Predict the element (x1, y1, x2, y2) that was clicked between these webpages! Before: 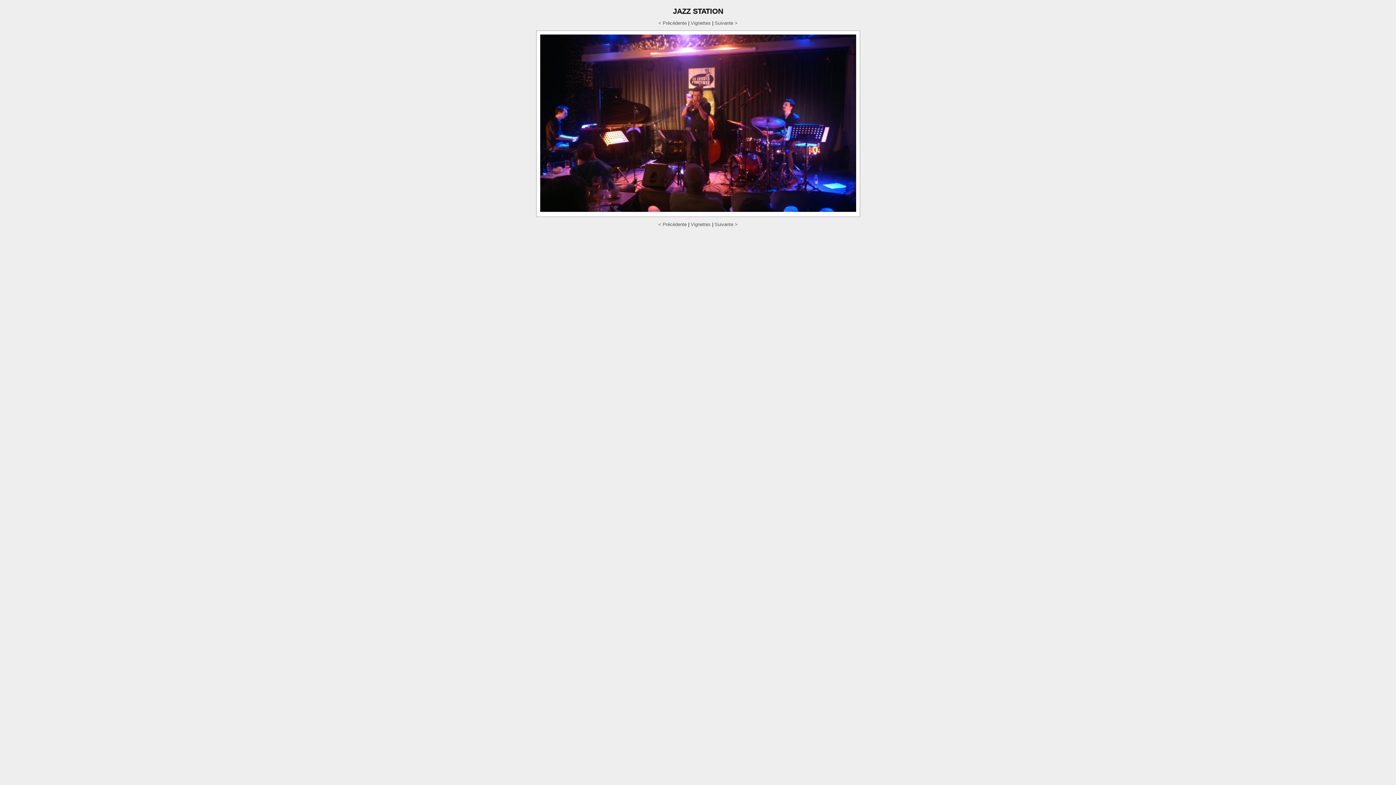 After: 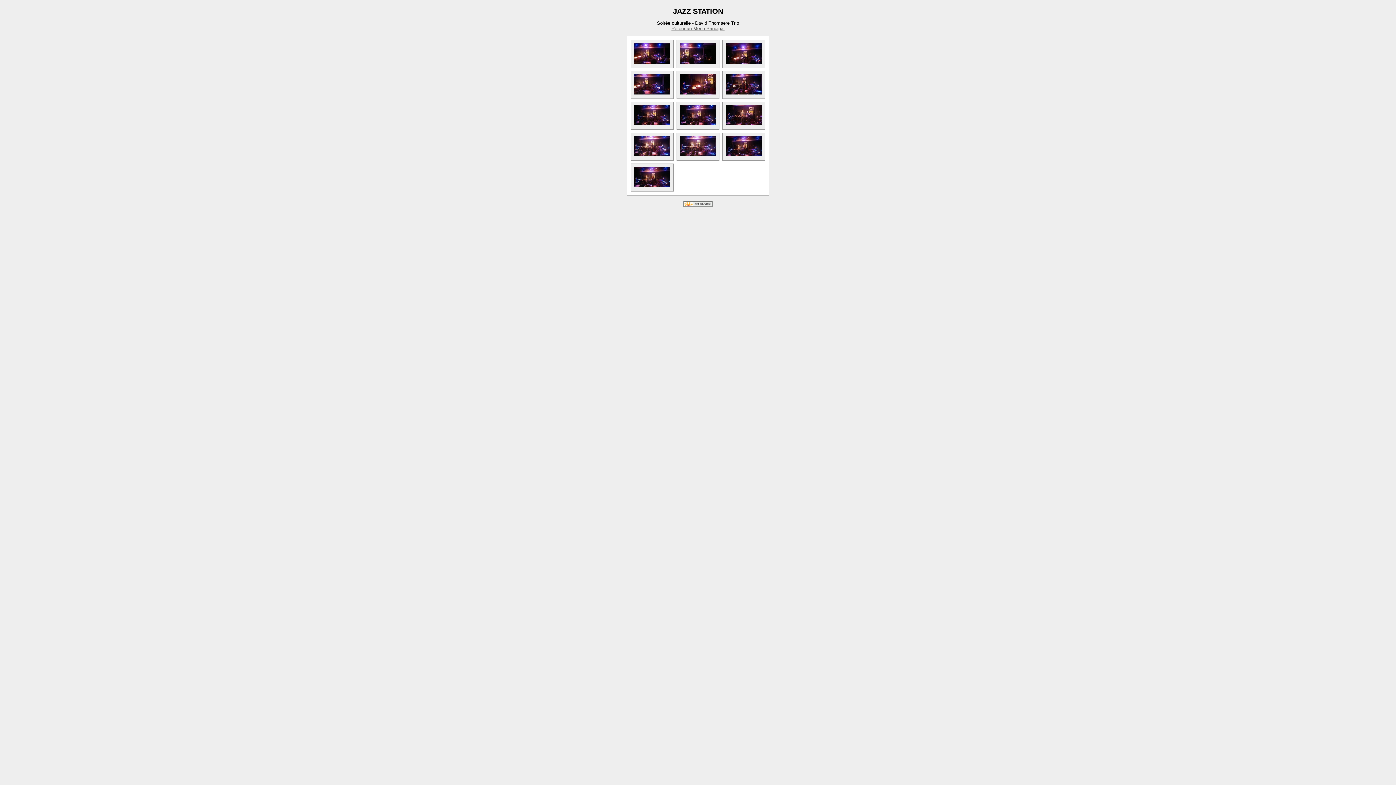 Action: label: Vignettes bbox: (690, 20, 710, 25)